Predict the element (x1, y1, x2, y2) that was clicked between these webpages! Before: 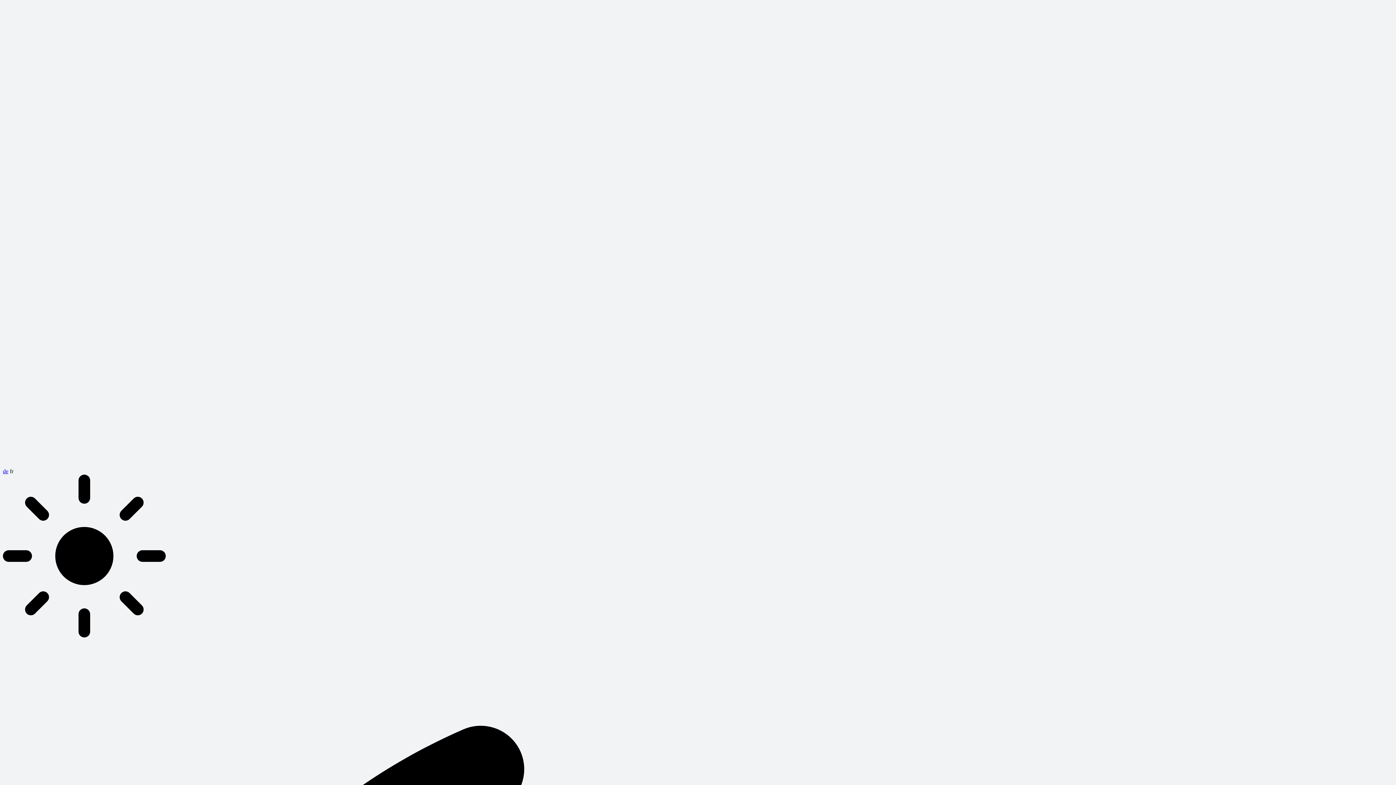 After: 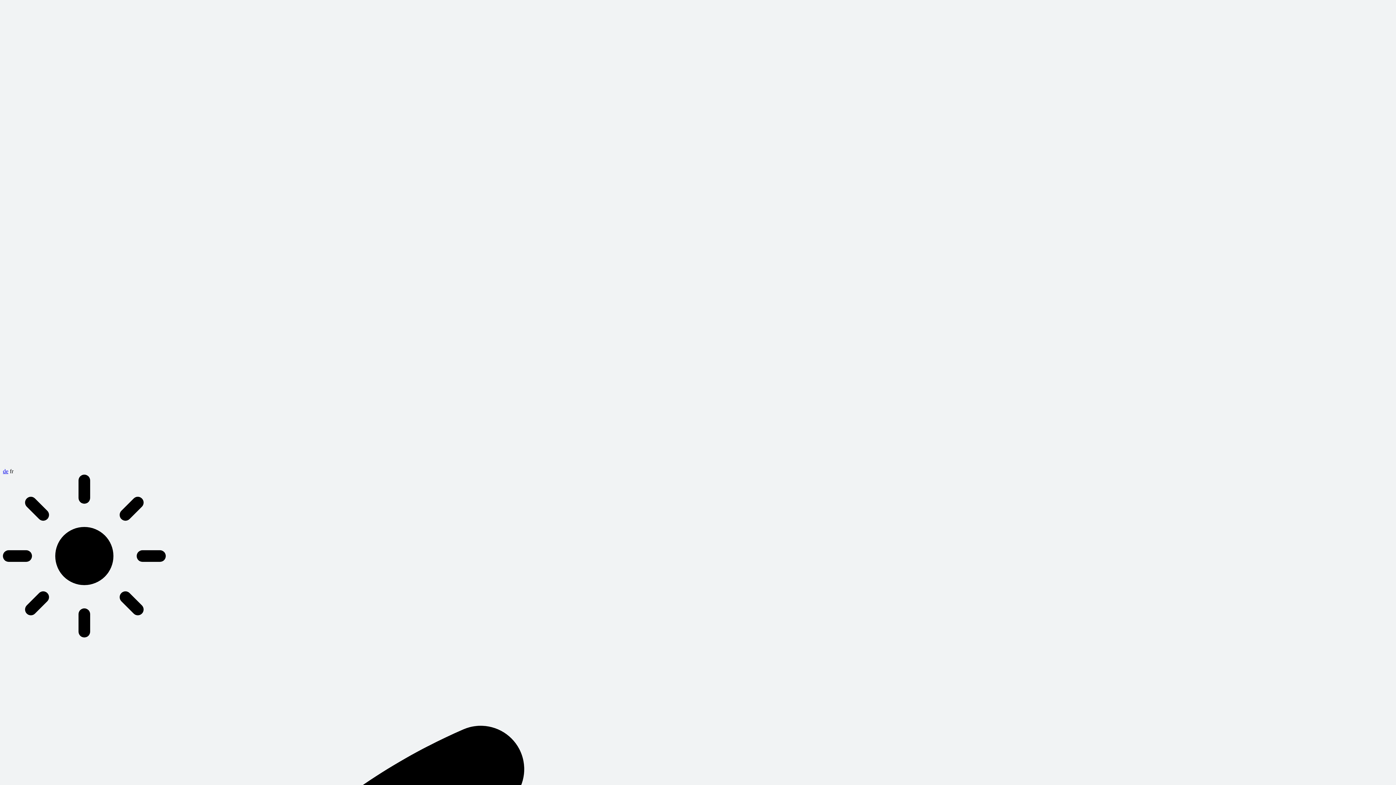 Action: bbox: (9, 468, 13, 474) label: fr